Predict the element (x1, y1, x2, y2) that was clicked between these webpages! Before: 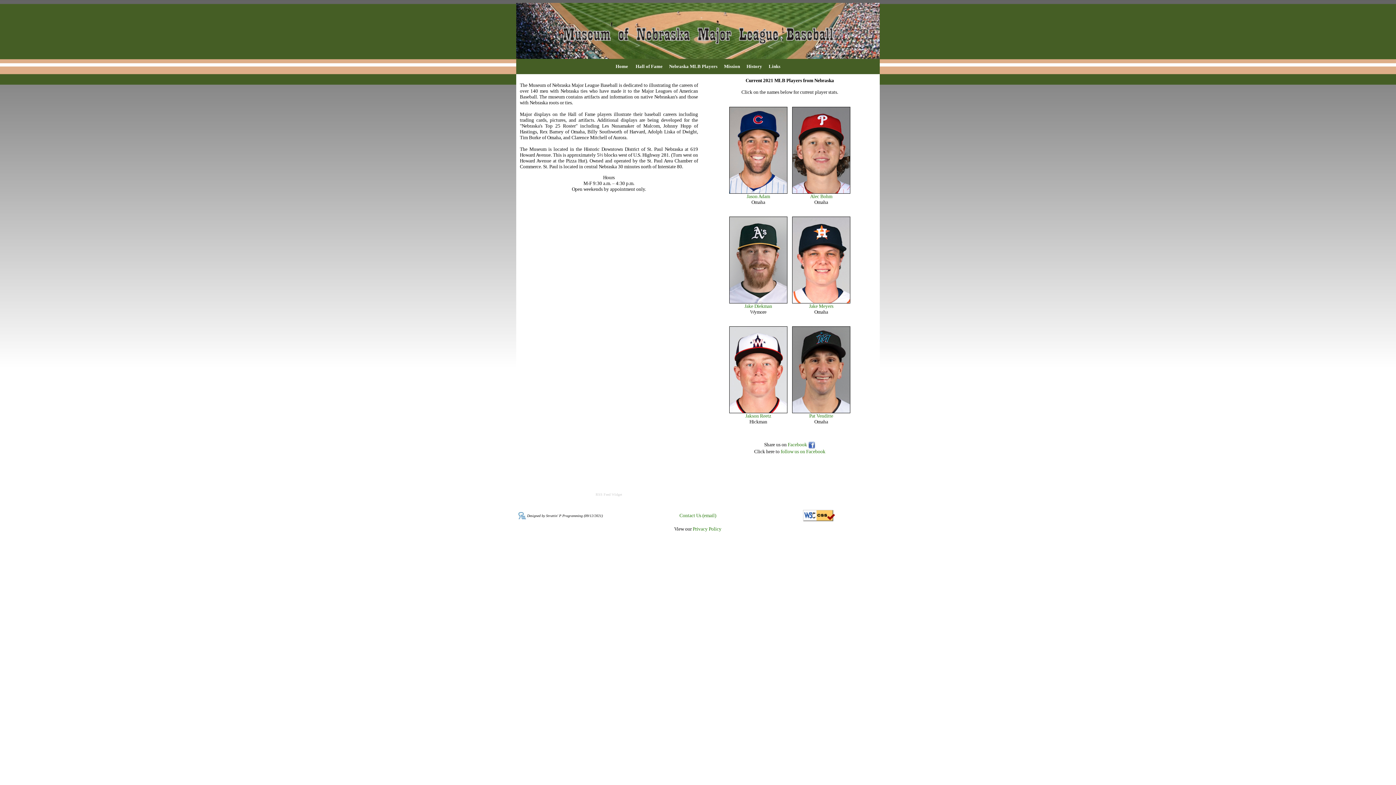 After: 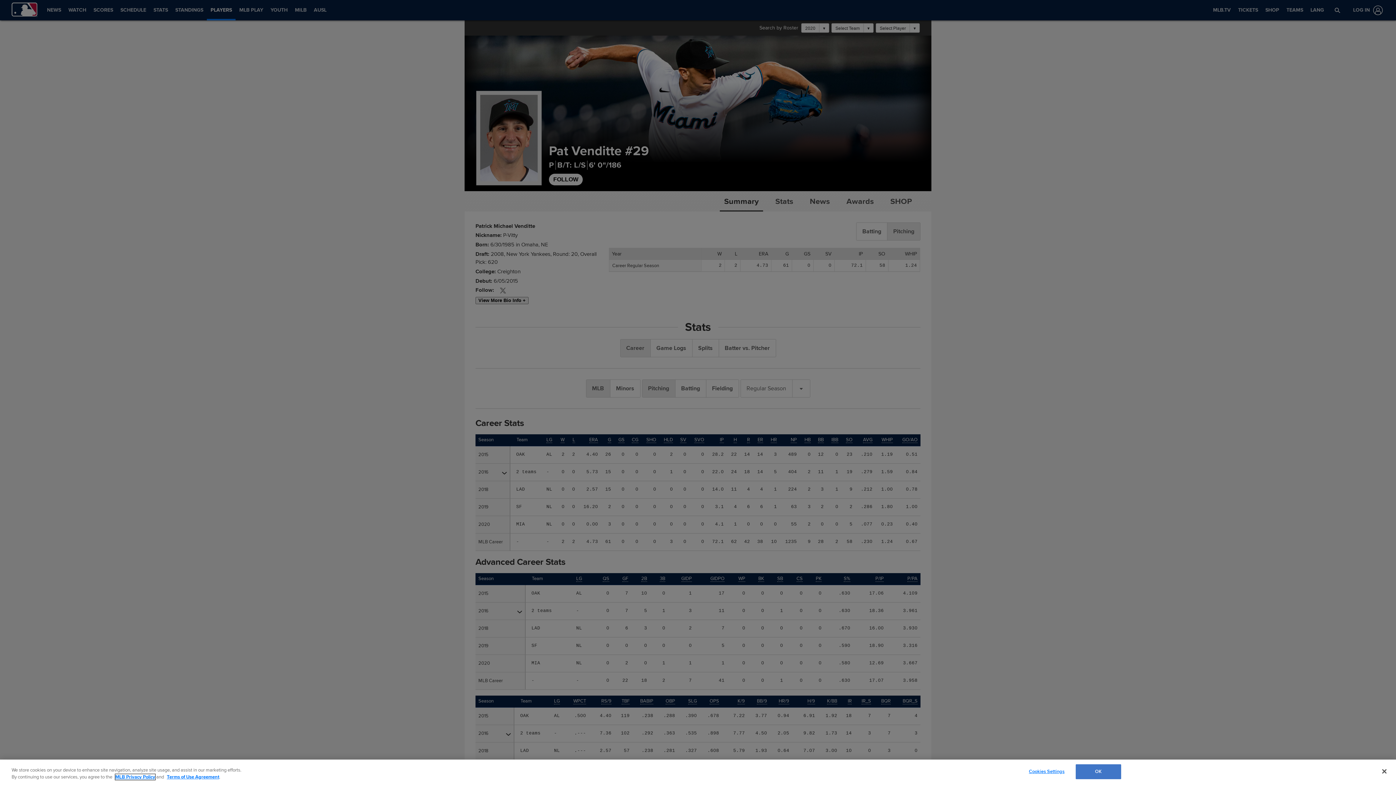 Action: label: Pat Venditte bbox: (809, 413, 833, 419)